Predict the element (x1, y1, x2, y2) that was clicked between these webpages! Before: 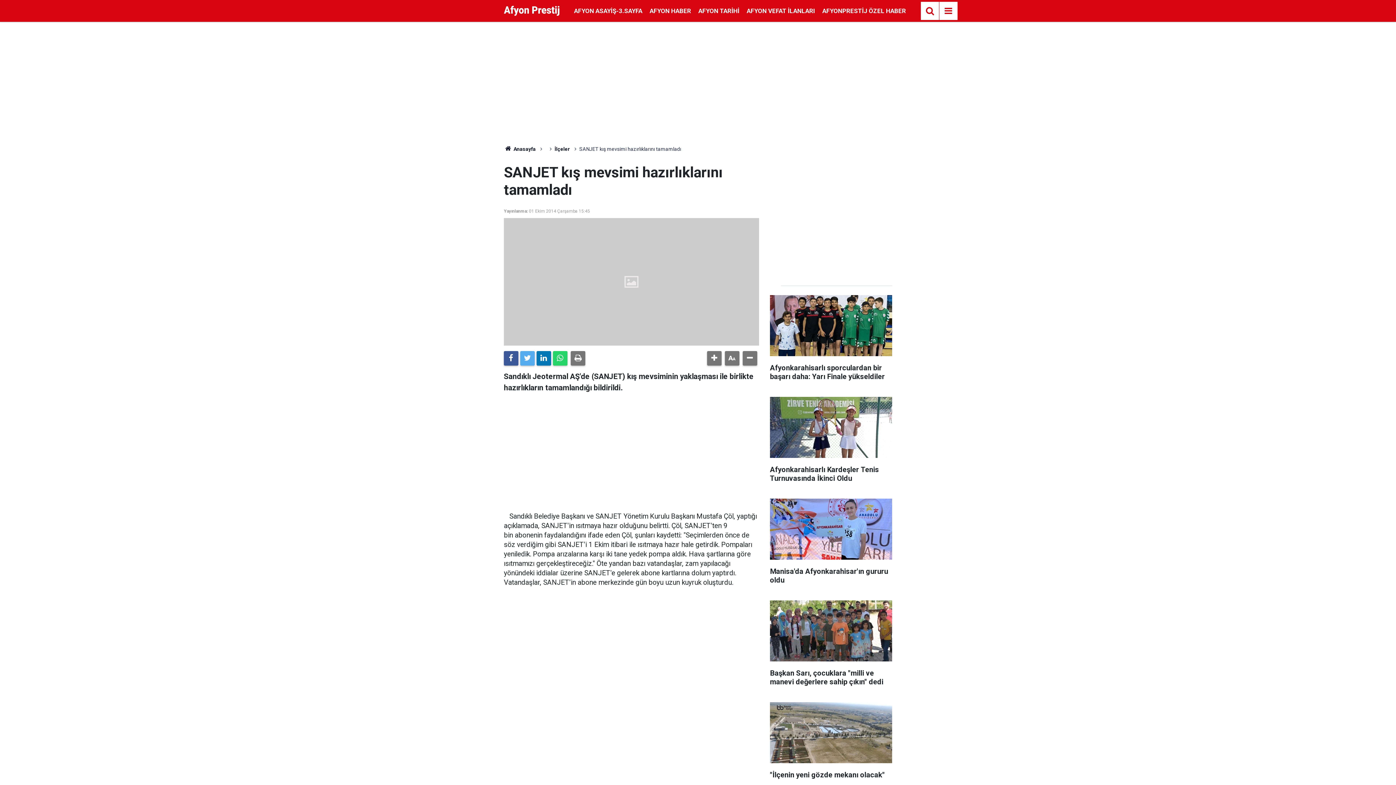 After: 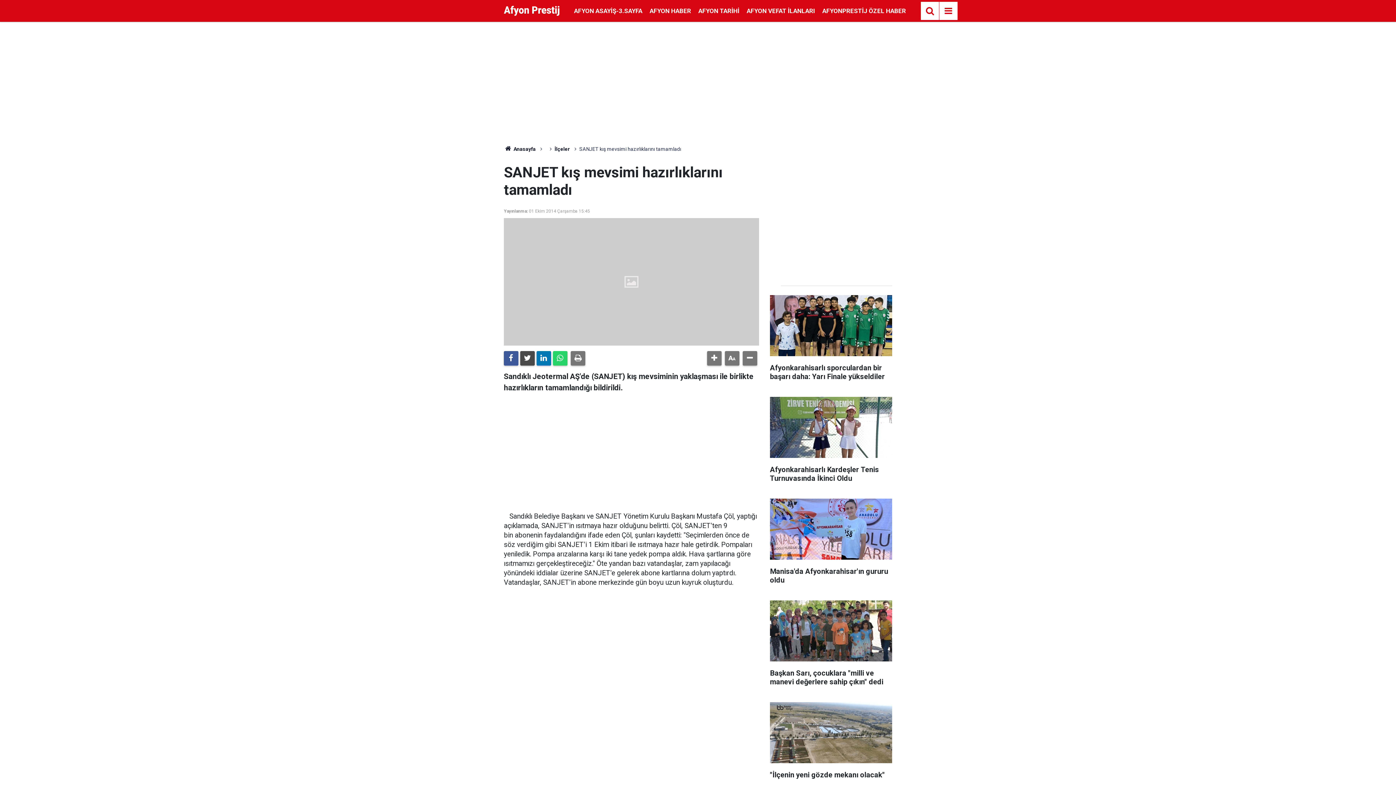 Action: bbox: (520, 351, 534, 365)